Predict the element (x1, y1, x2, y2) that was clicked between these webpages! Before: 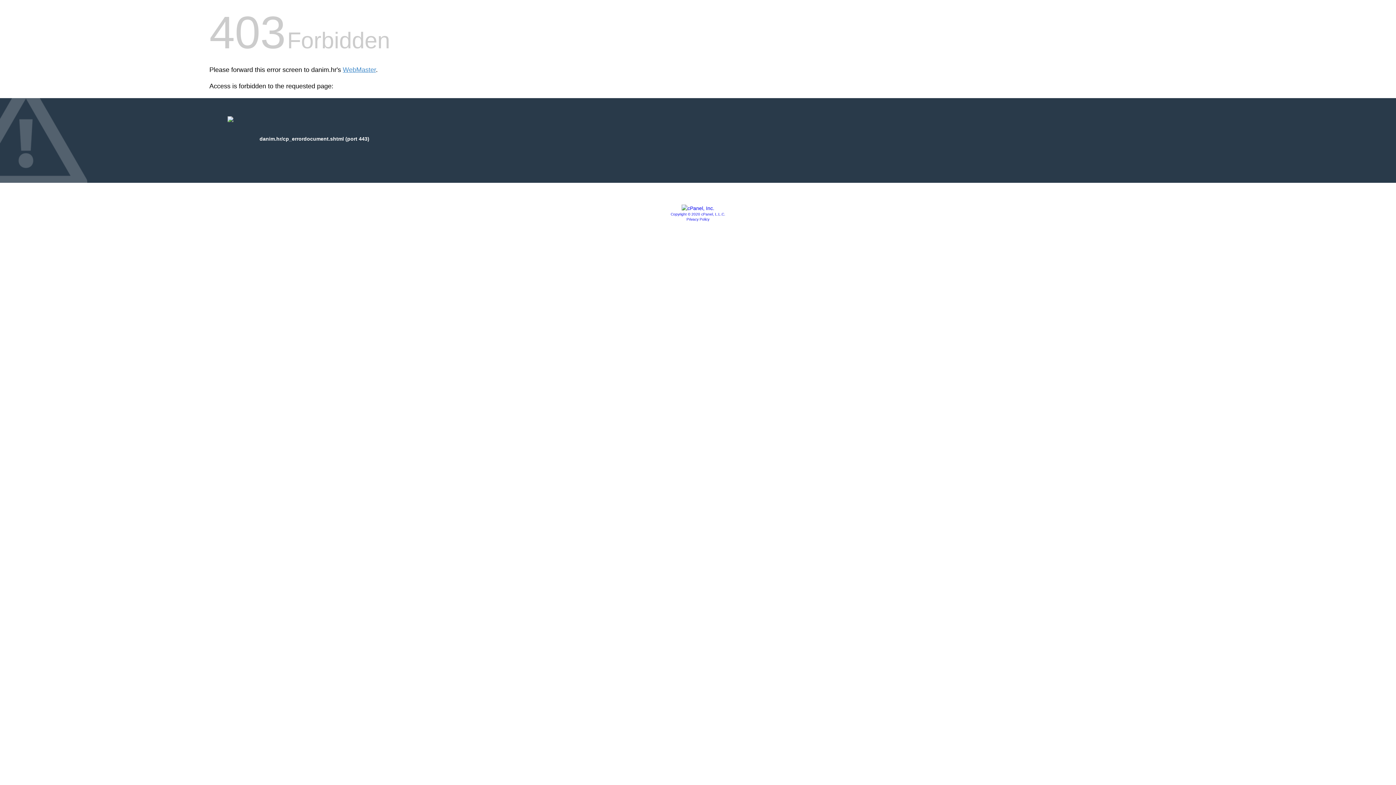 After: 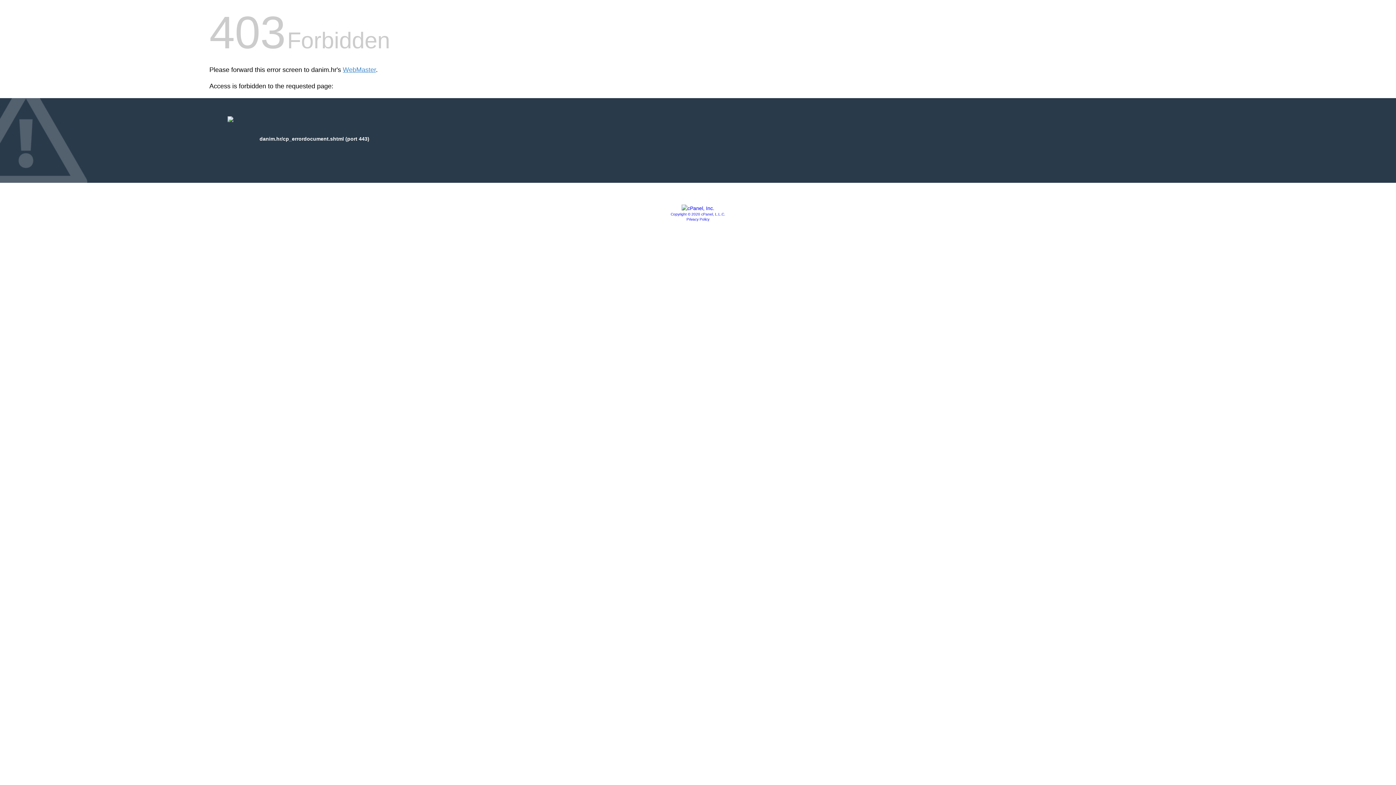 Action: bbox: (670, 212, 725, 216) label: Copyright © 2020 cPanel, L.L.C.